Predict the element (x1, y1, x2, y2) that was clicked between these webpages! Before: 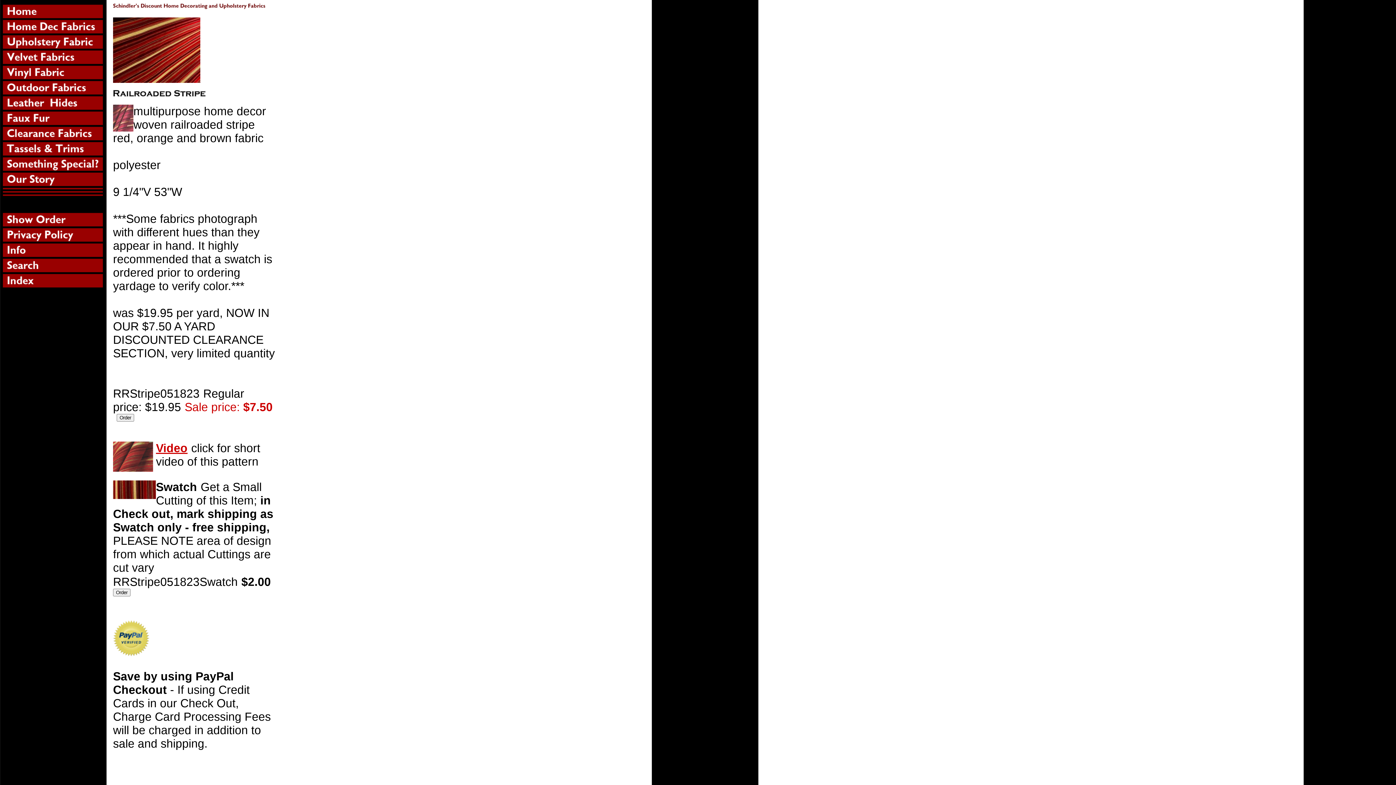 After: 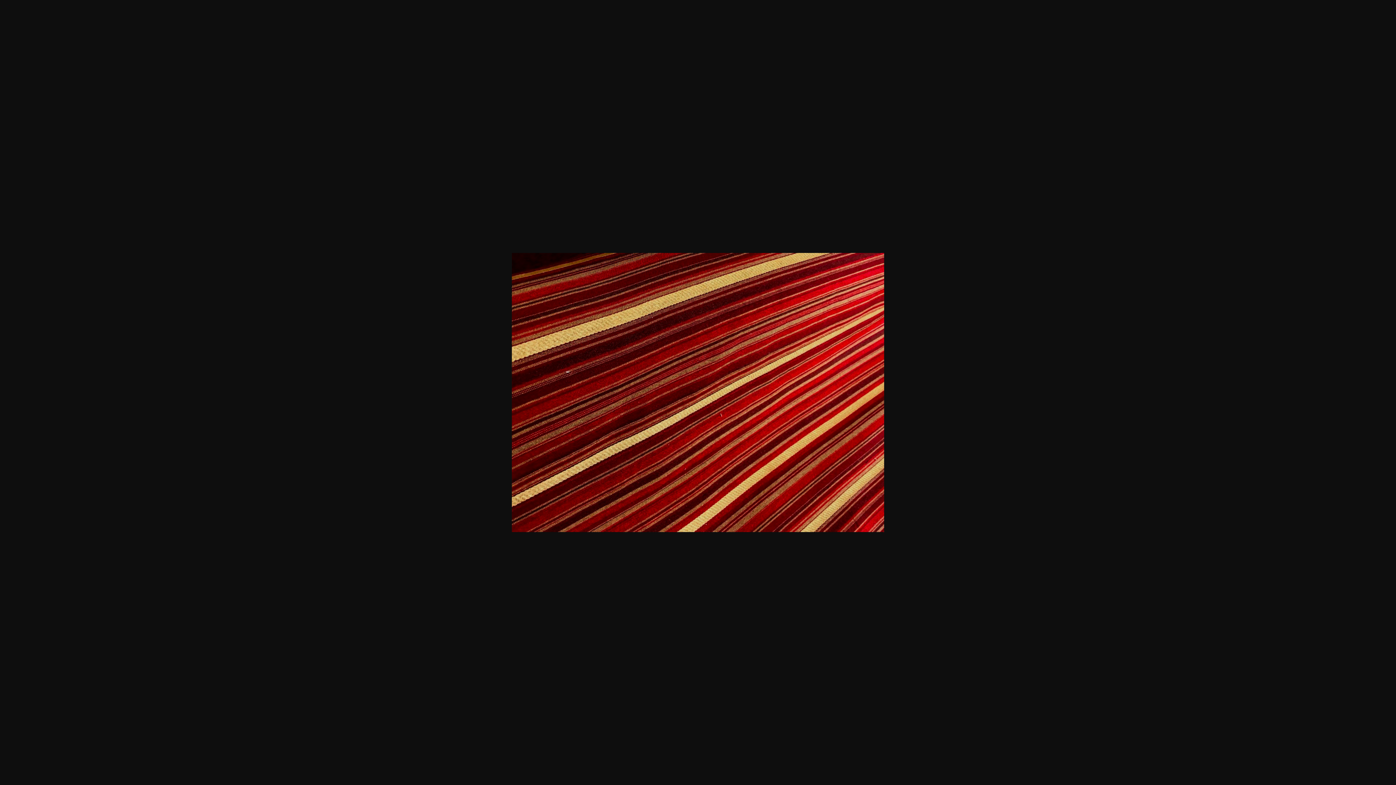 Action: bbox: (113, 77, 200, 84)